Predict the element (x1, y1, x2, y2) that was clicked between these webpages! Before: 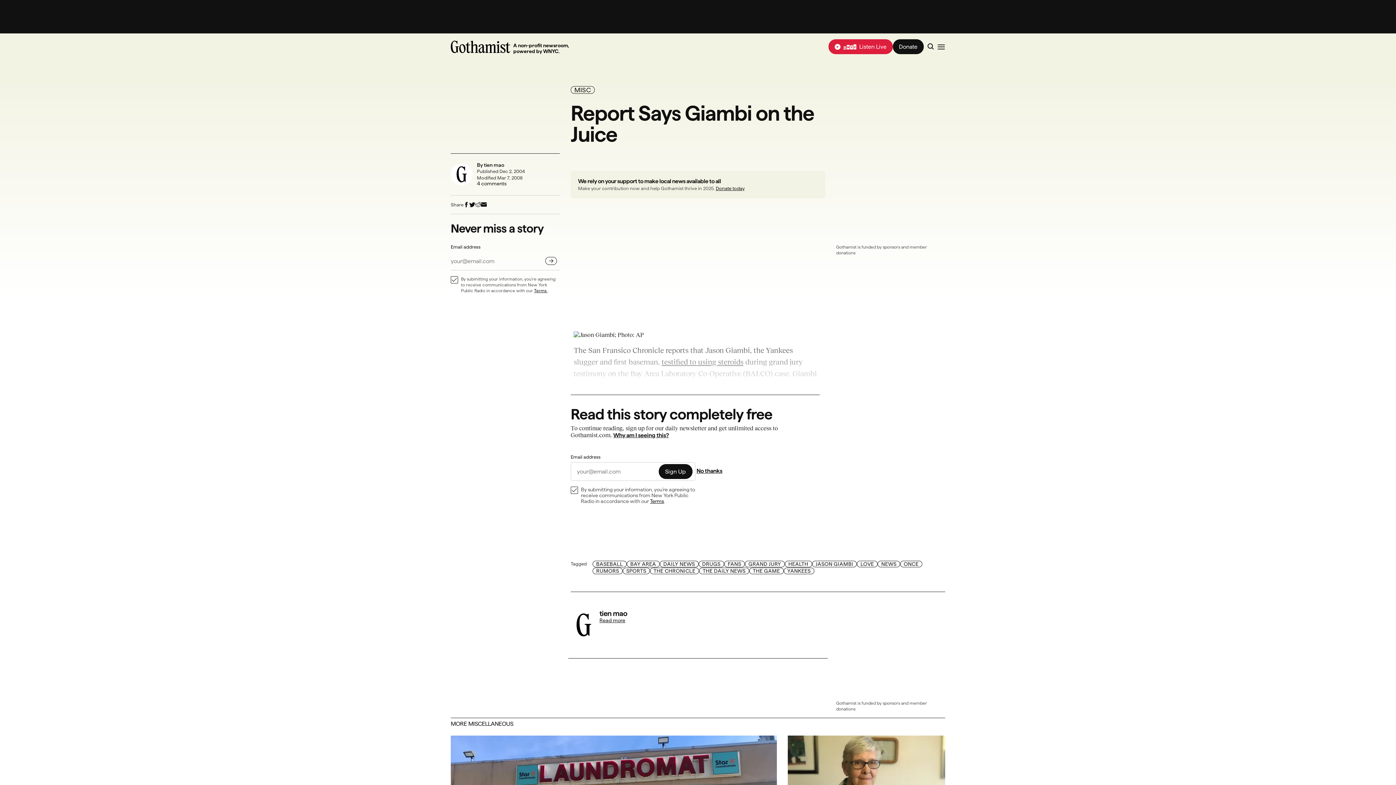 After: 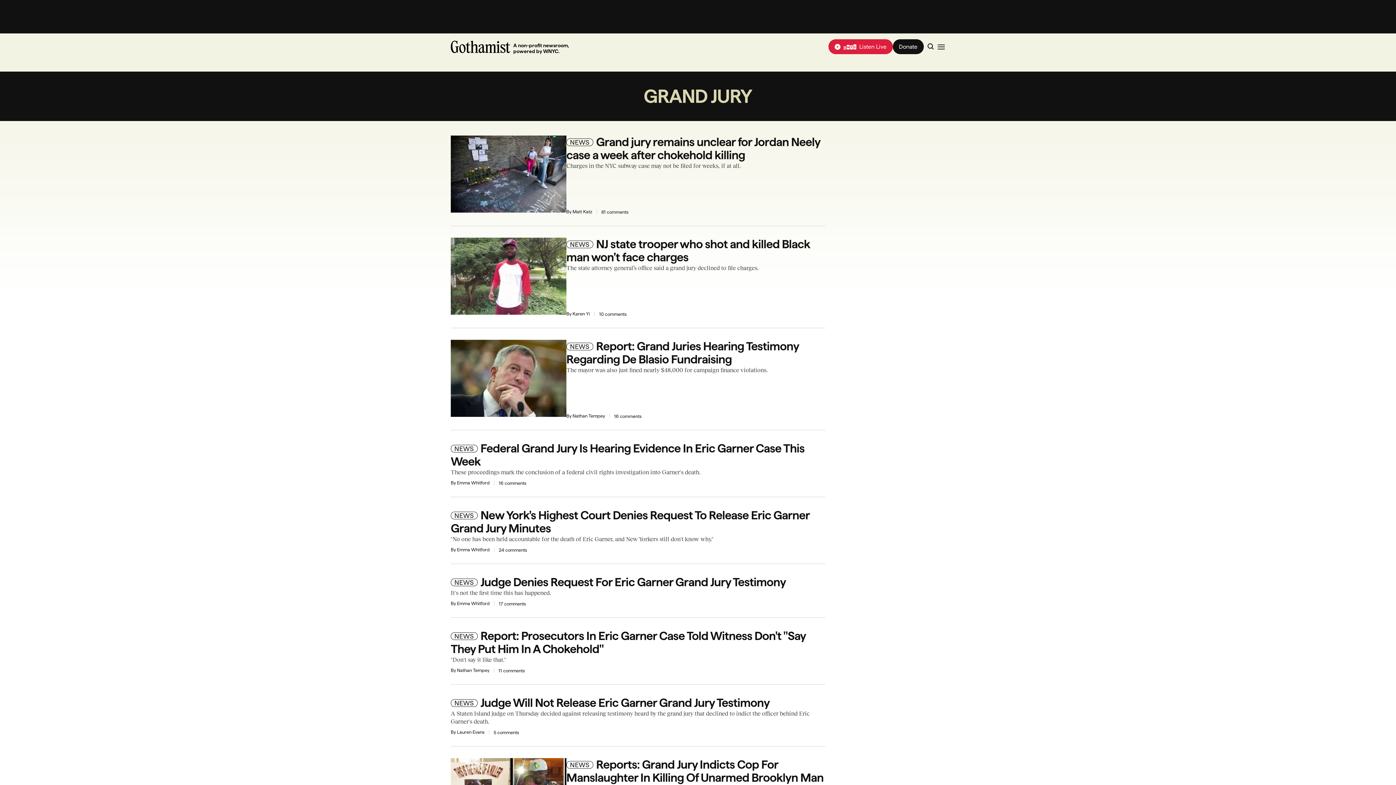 Action: label: GRAND JURY bbox: (745, 561, 784, 567)